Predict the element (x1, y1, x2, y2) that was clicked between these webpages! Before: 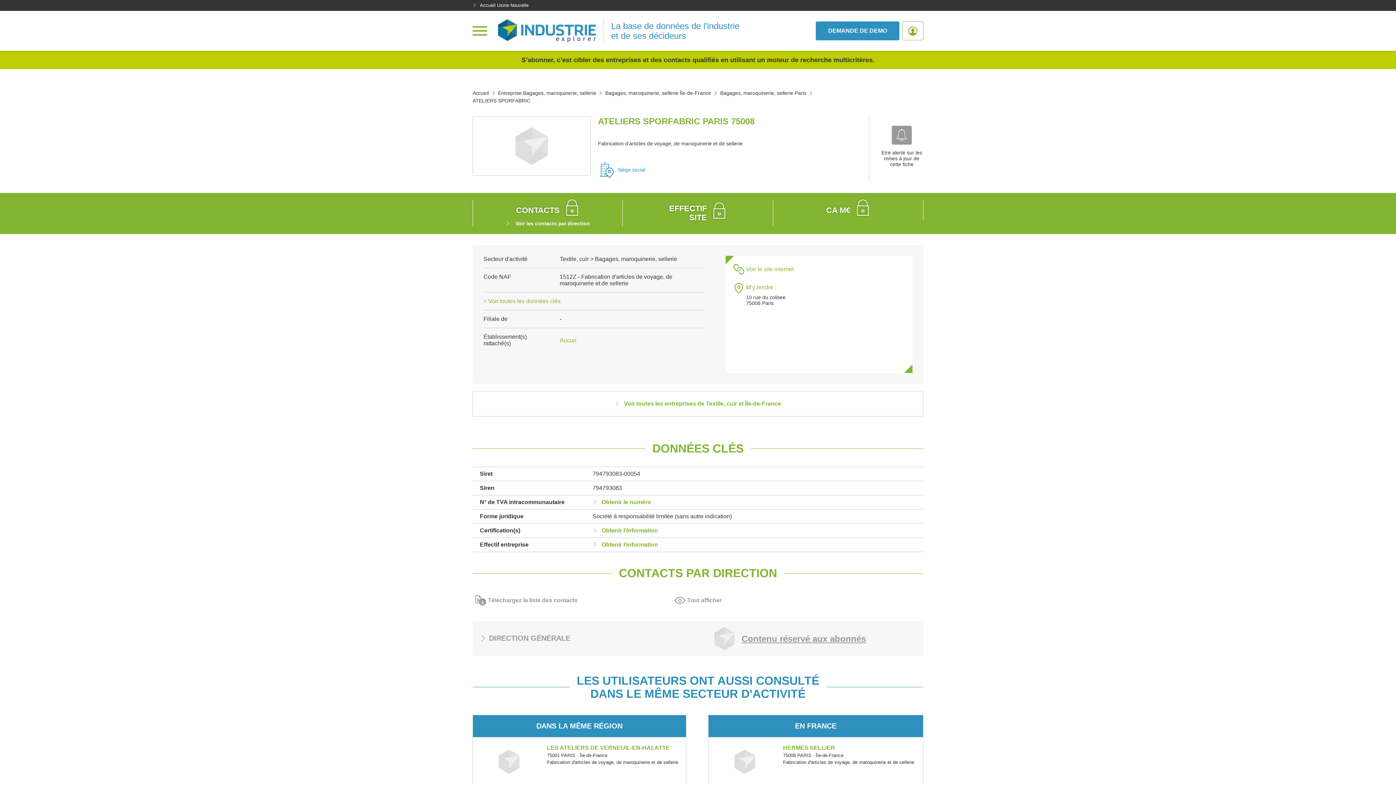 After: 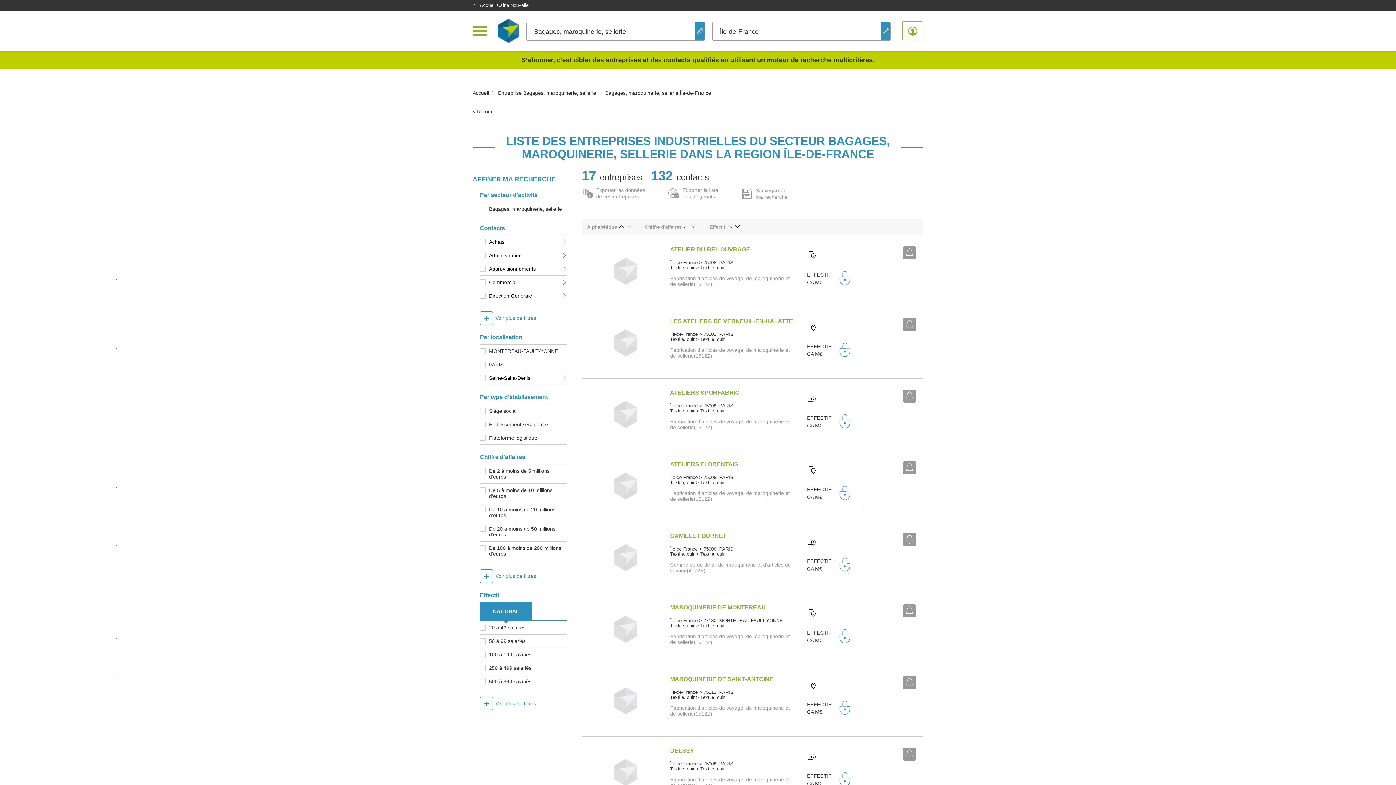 Action: bbox: (605, 90, 711, 96) label: Bagages, maroquinerie, sellerie Île-de-France